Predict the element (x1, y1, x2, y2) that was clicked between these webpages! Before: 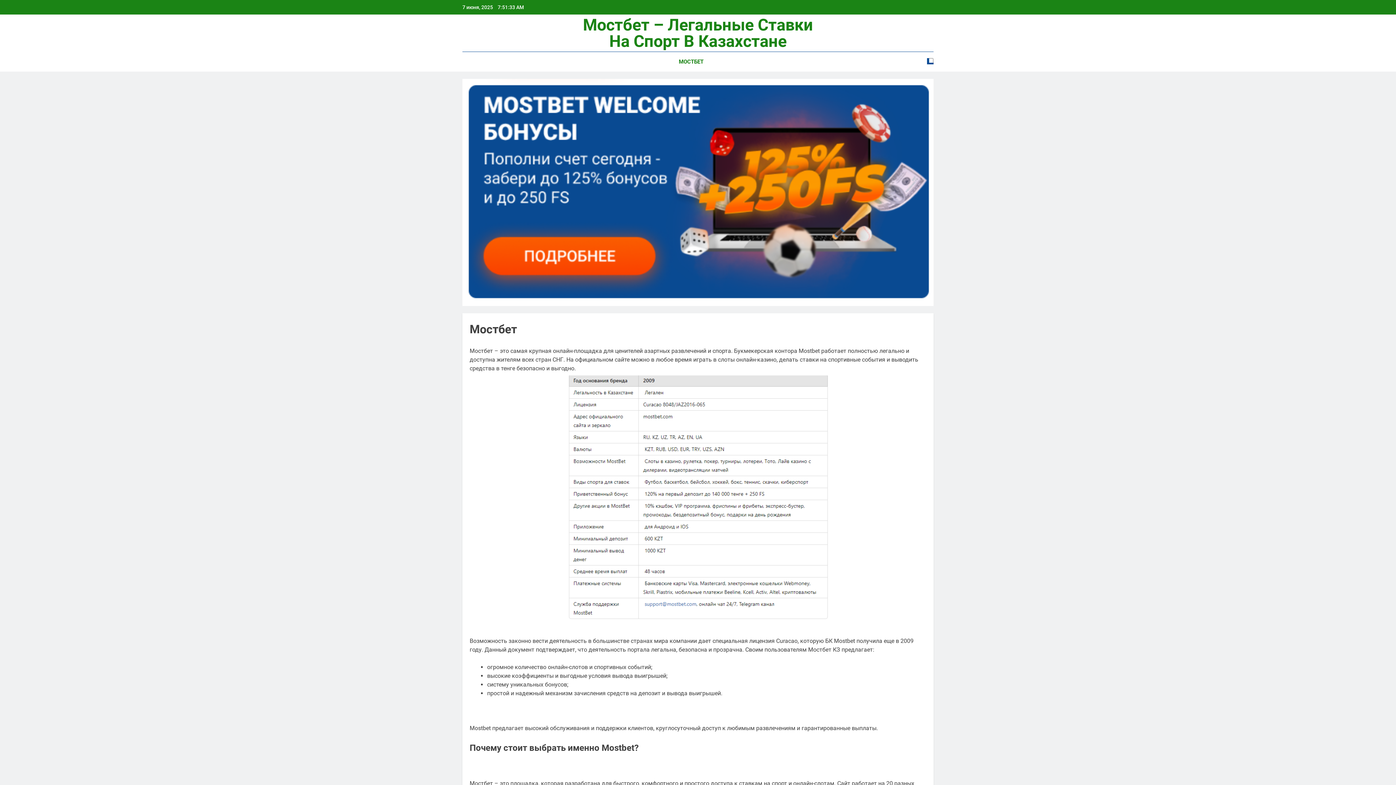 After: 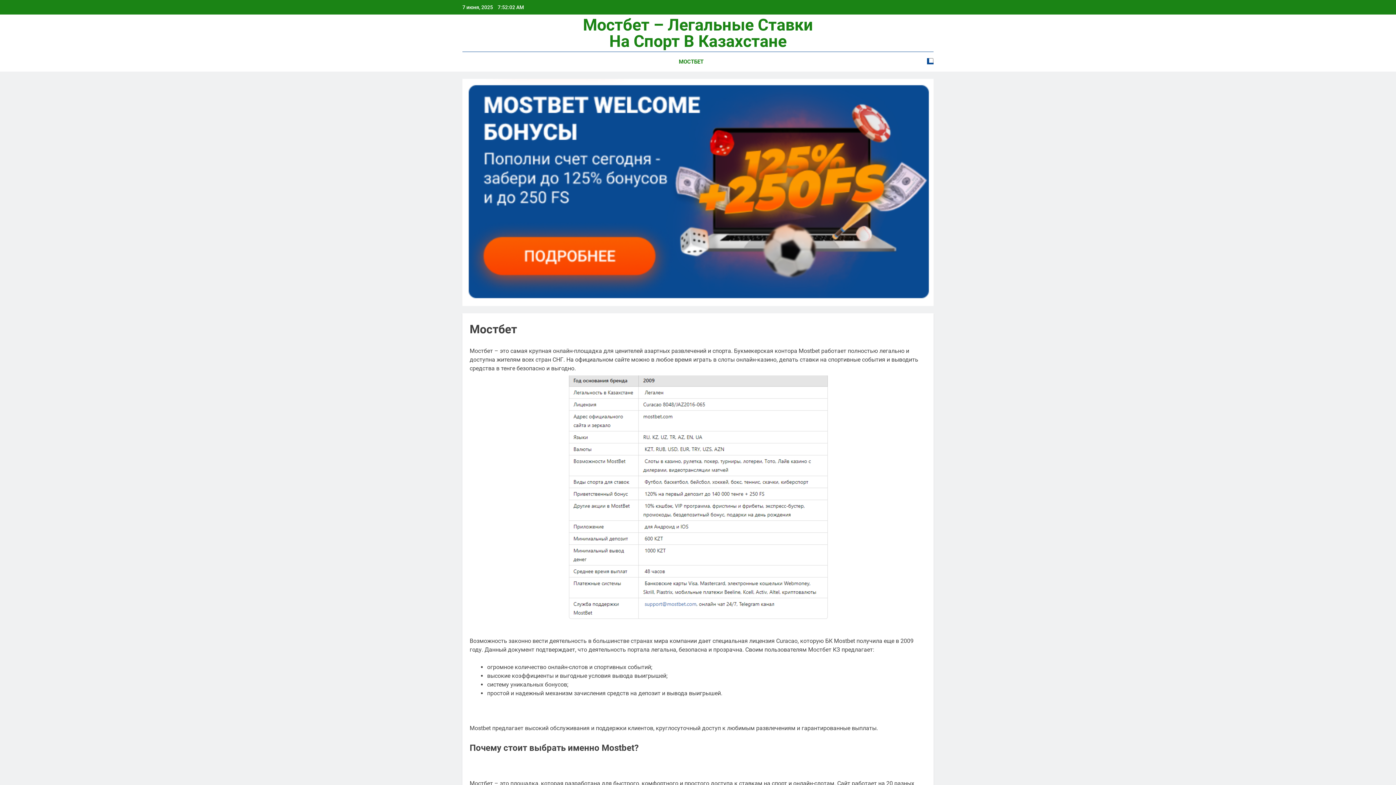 Action: label: Мостбет – Легальные Ставки На Спорт В Казахстане bbox: (583, 15, 813, 50)